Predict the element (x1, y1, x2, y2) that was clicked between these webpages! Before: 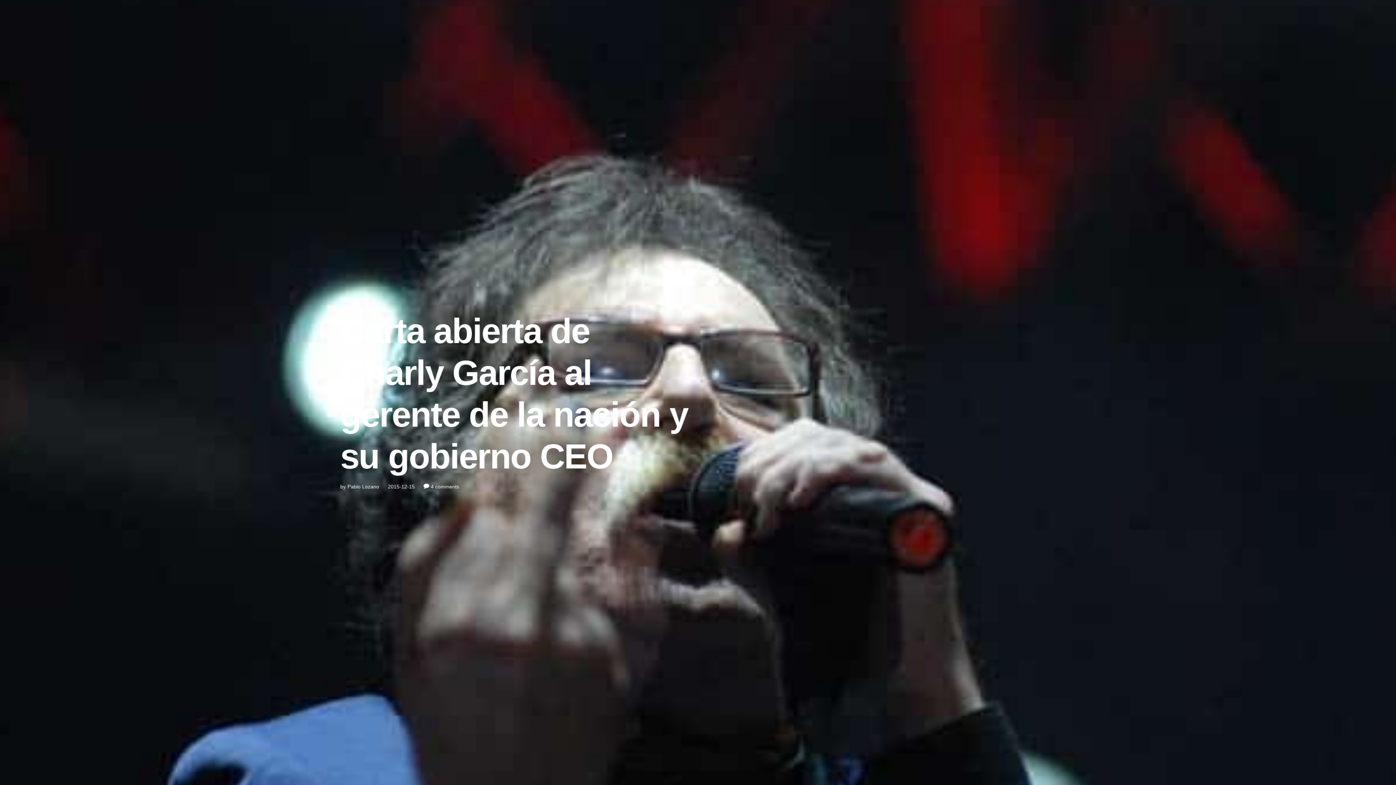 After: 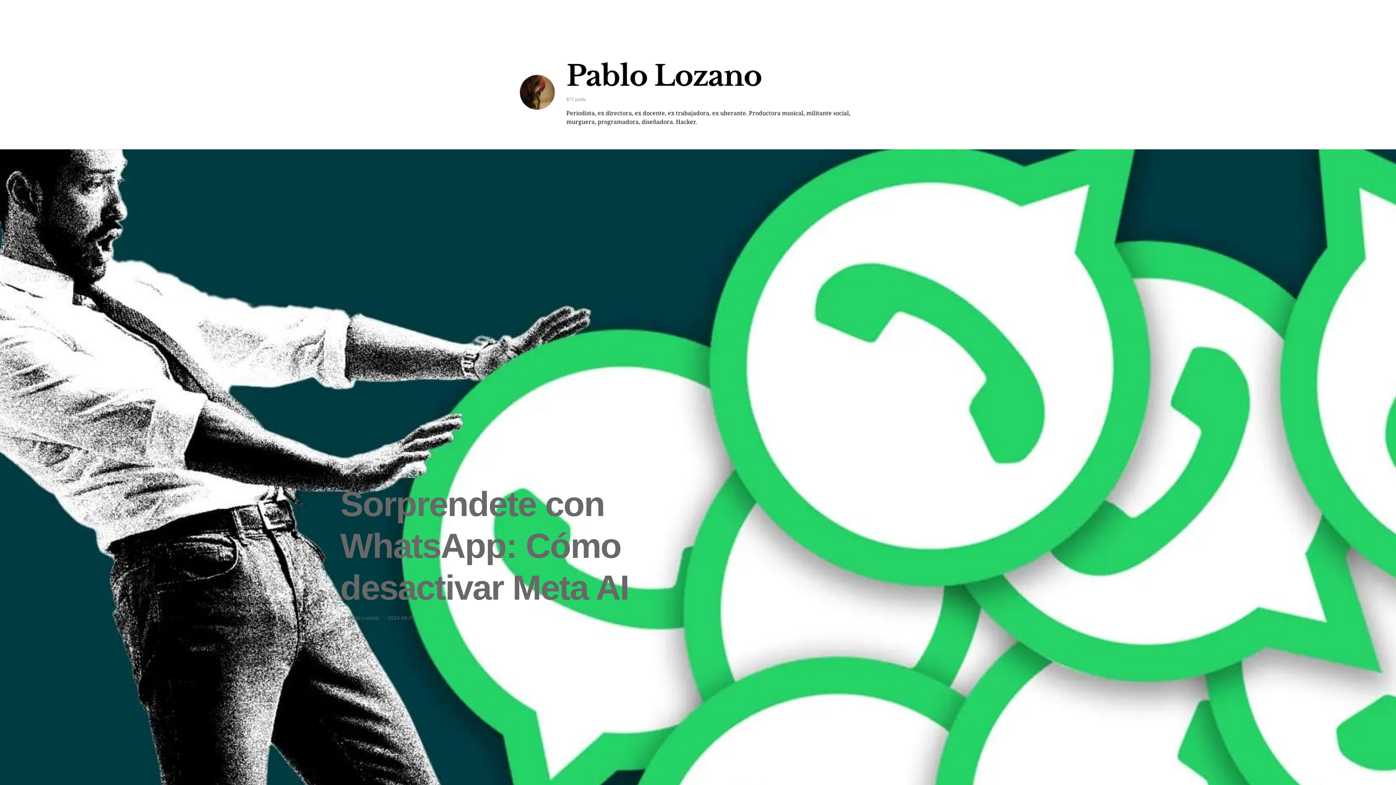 Action: bbox: (340, 483, 379, 490) label: by
Pablo Lozano